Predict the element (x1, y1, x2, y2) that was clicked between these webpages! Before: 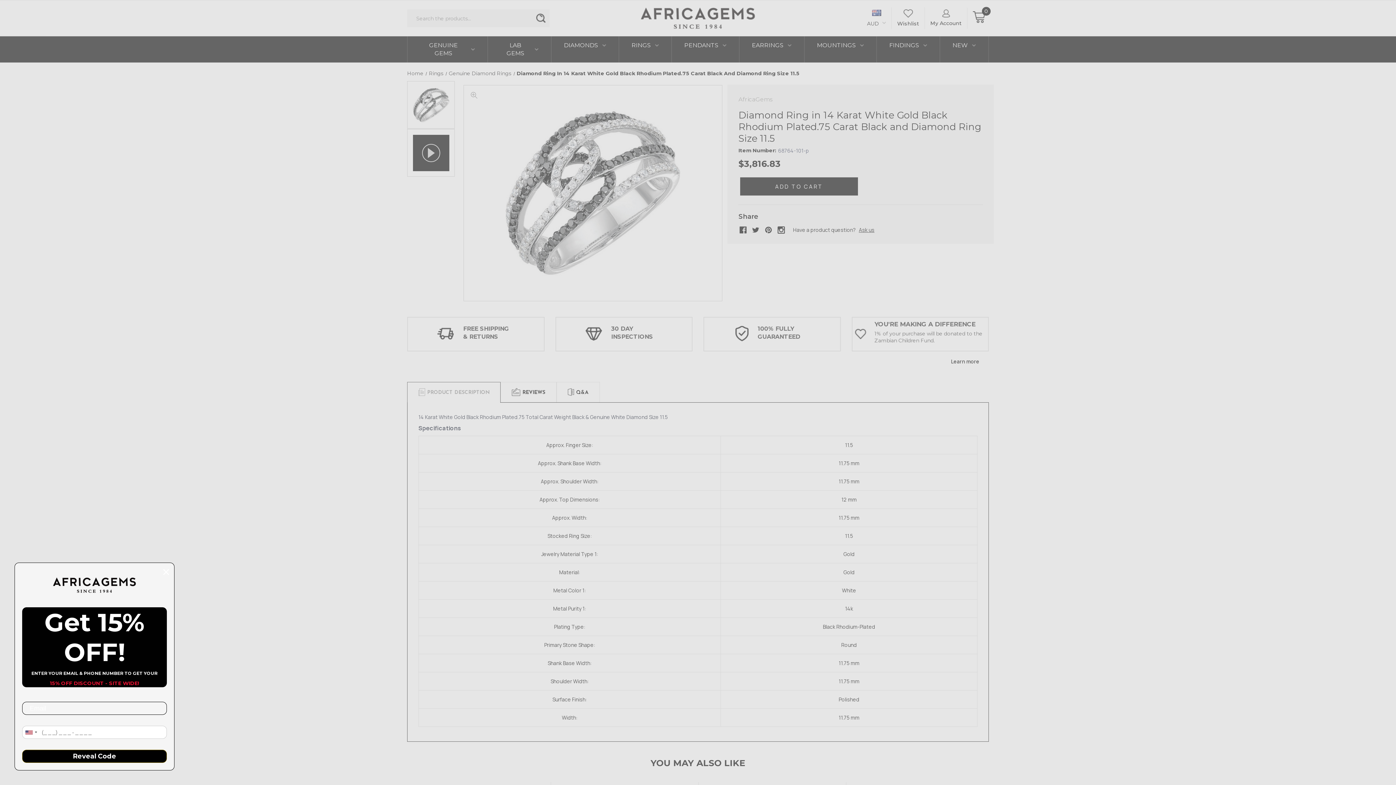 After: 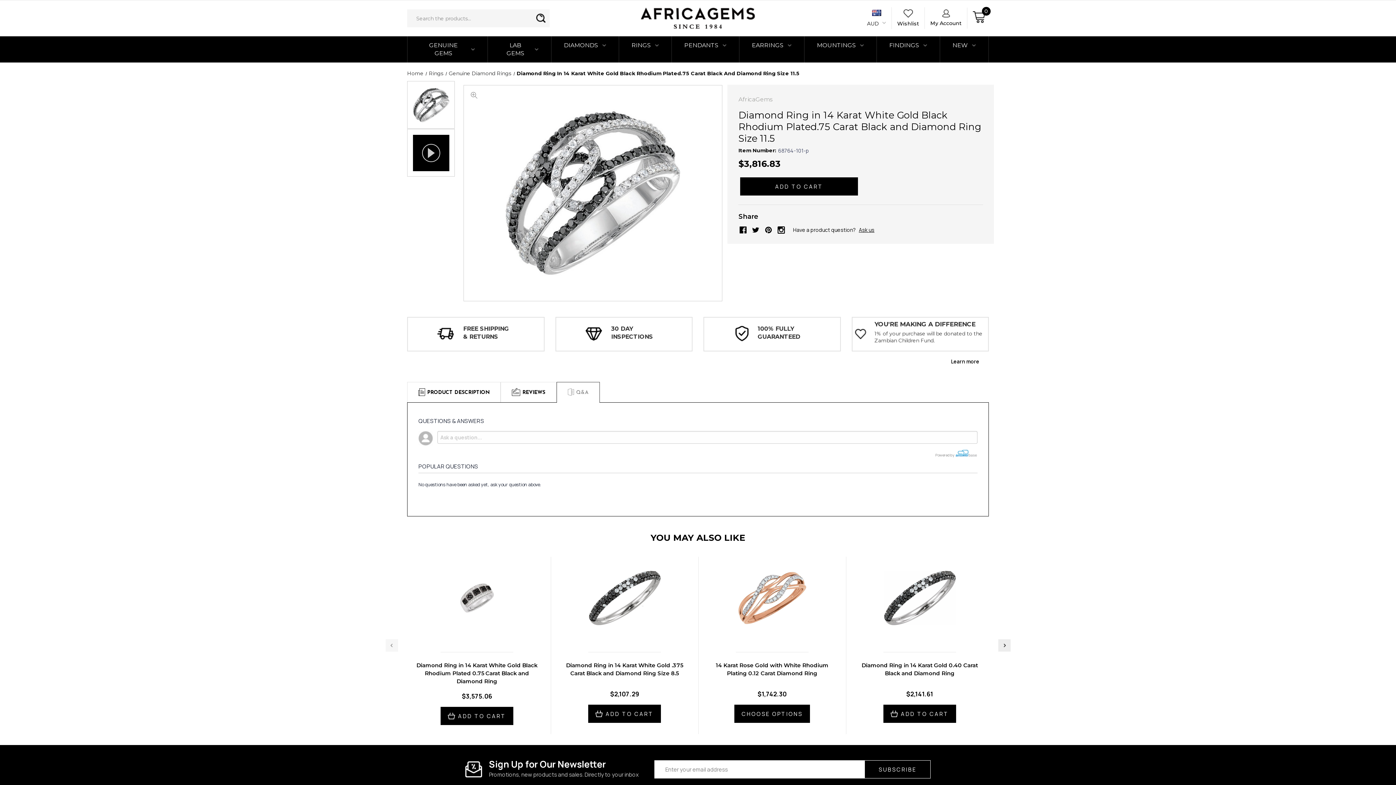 Action: bbox: (557, 382, 599, 402) label:  Q&A